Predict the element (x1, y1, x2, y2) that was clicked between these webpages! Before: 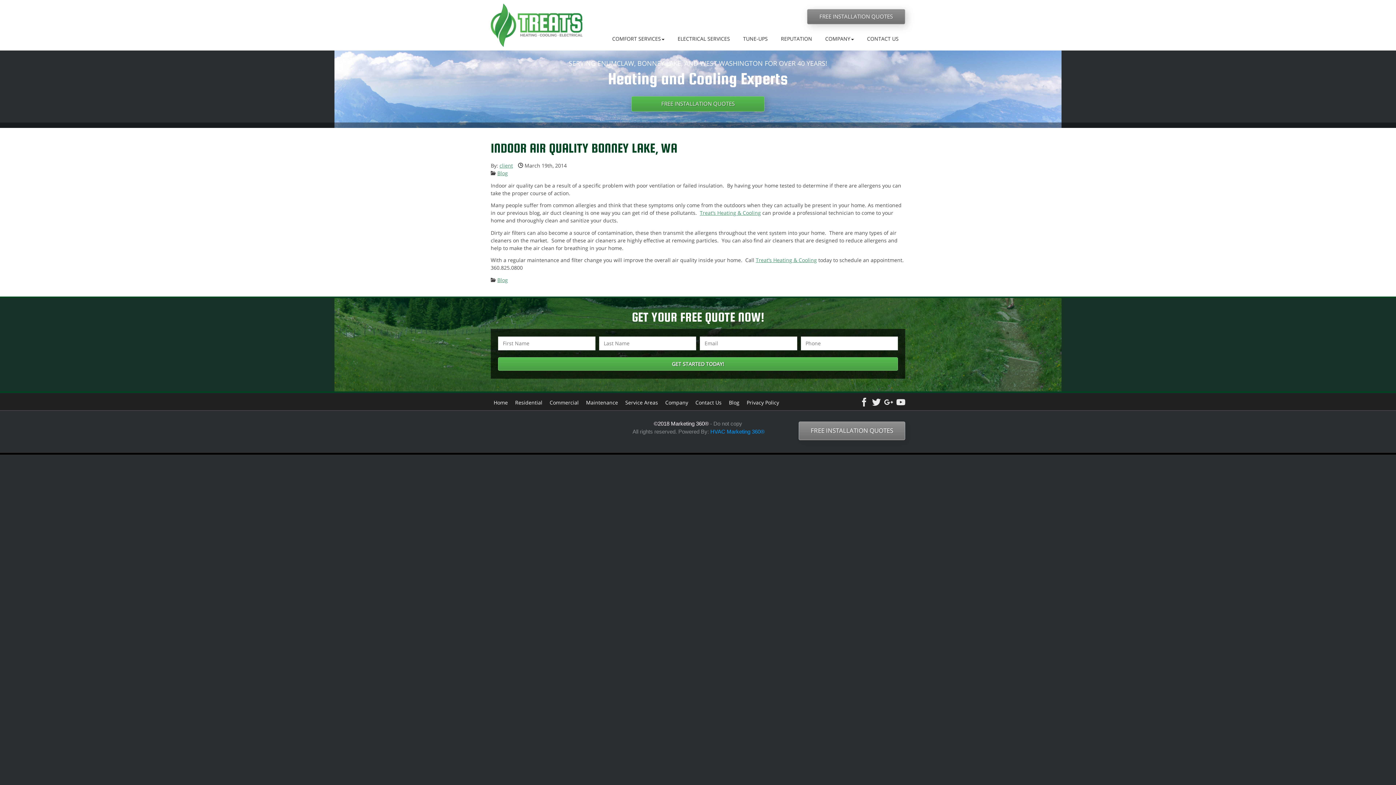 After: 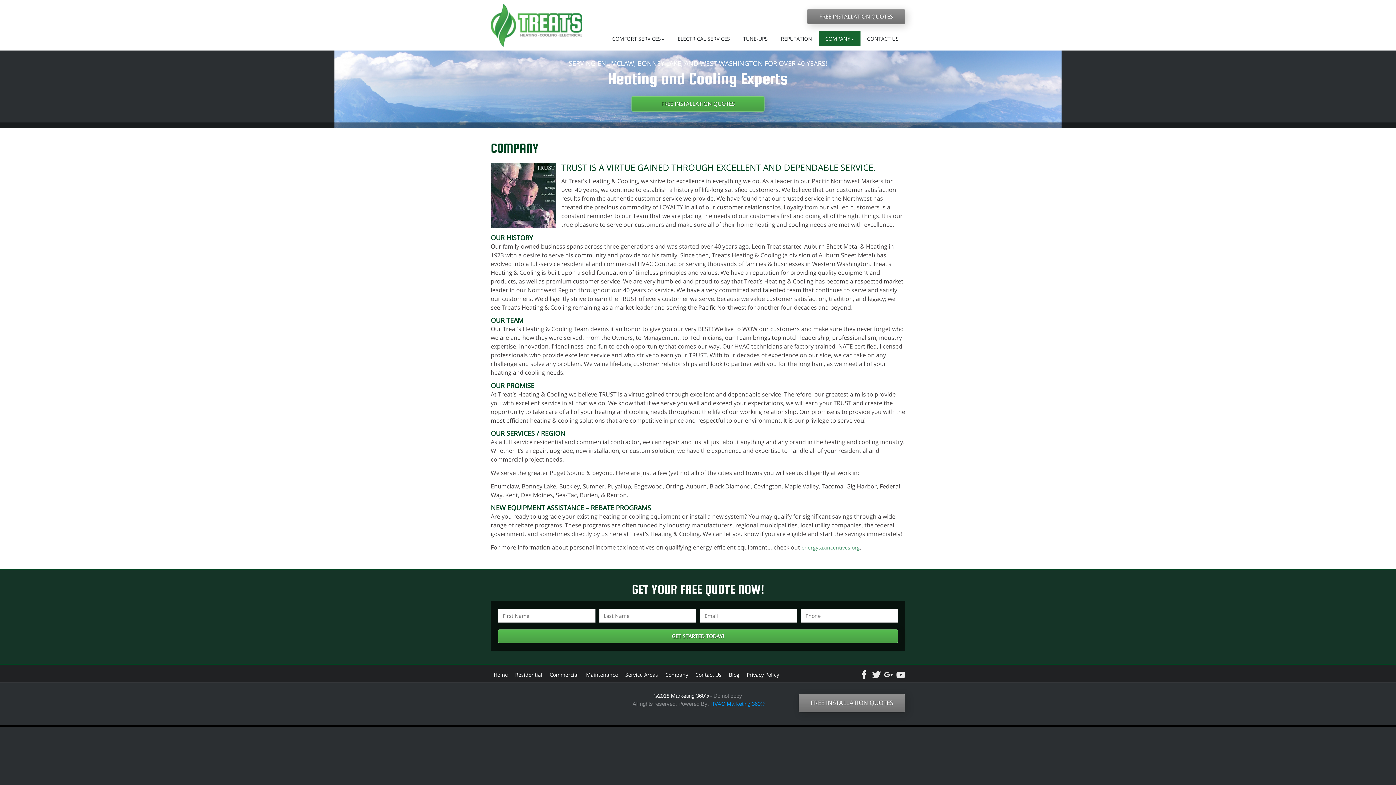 Action: label: Company bbox: (662, 397, 691, 407)